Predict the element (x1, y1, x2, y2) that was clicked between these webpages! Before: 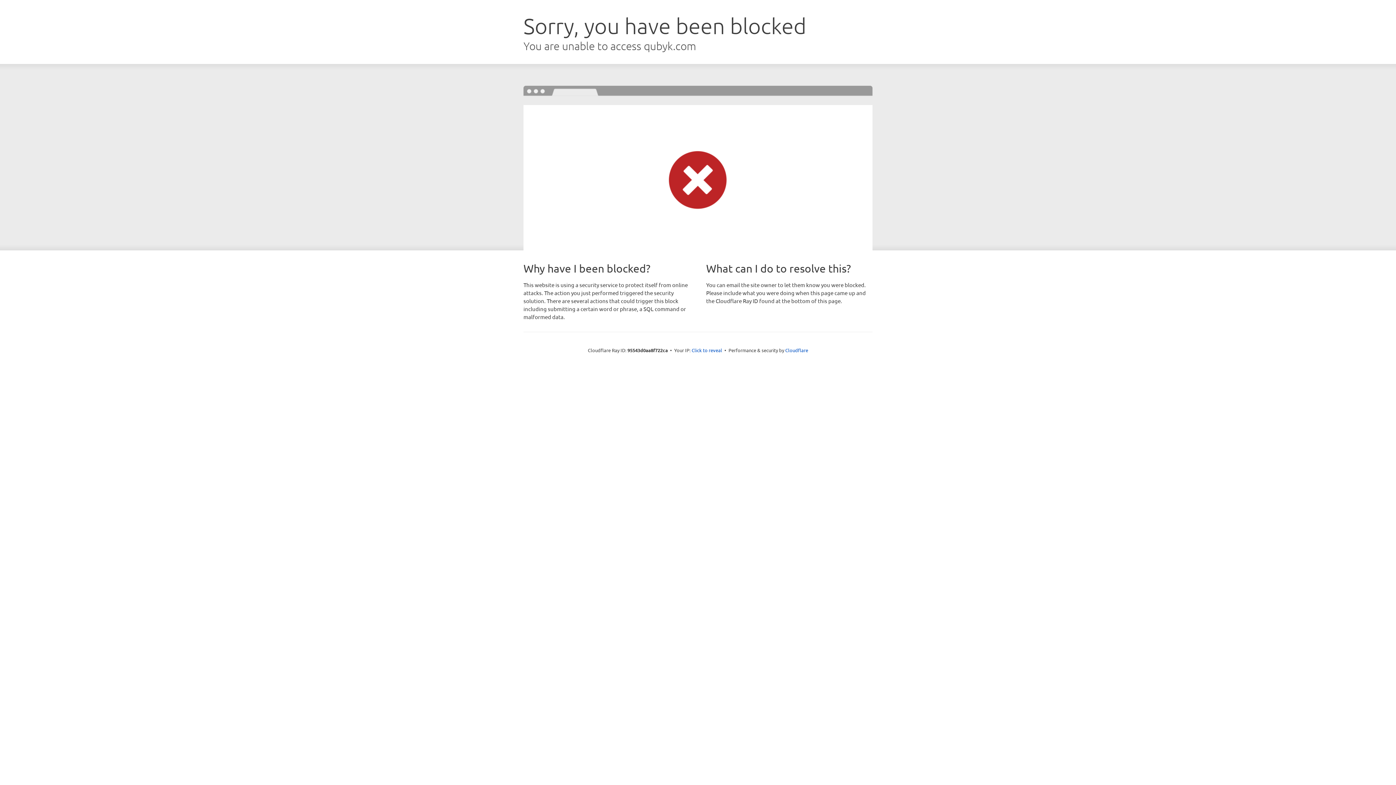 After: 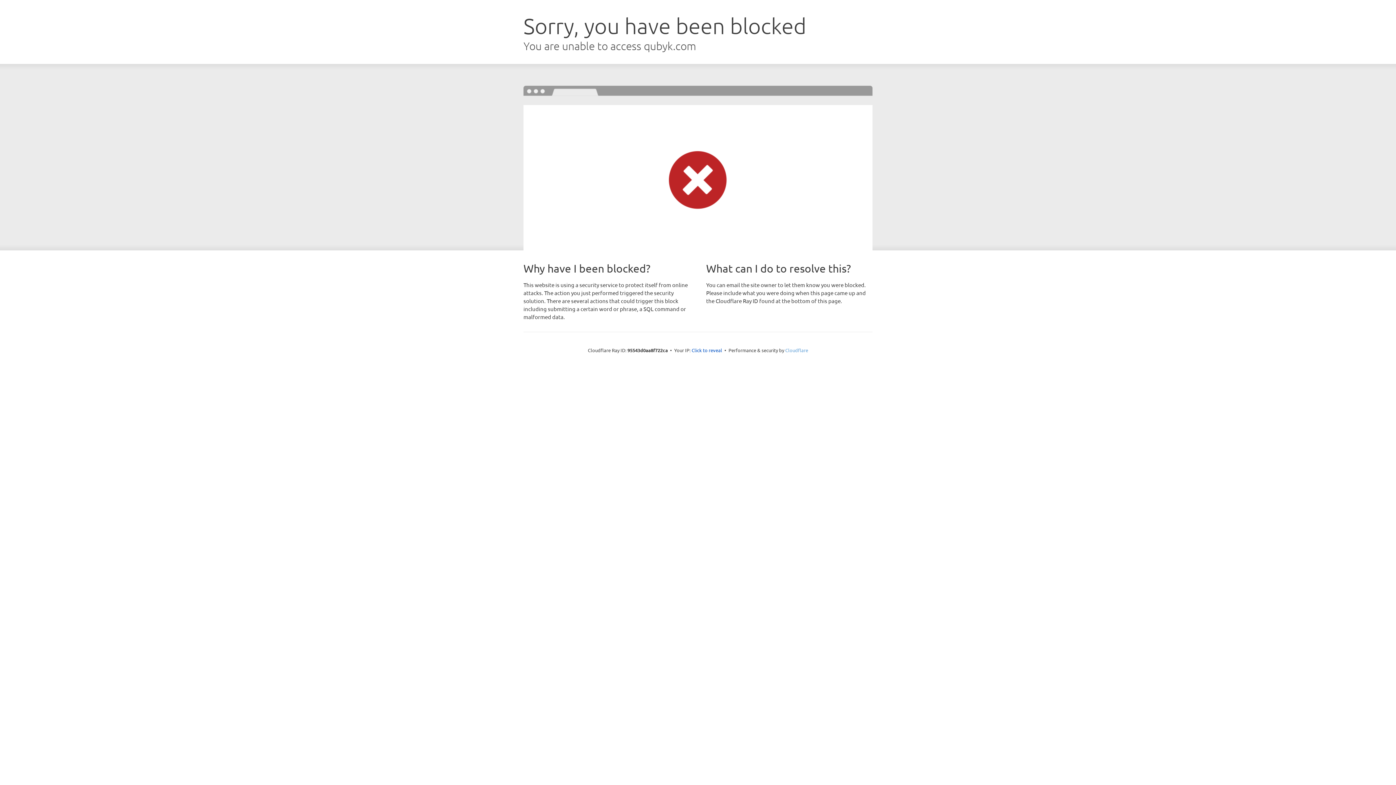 Action: bbox: (785, 347, 808, 353) label: Cloudflare